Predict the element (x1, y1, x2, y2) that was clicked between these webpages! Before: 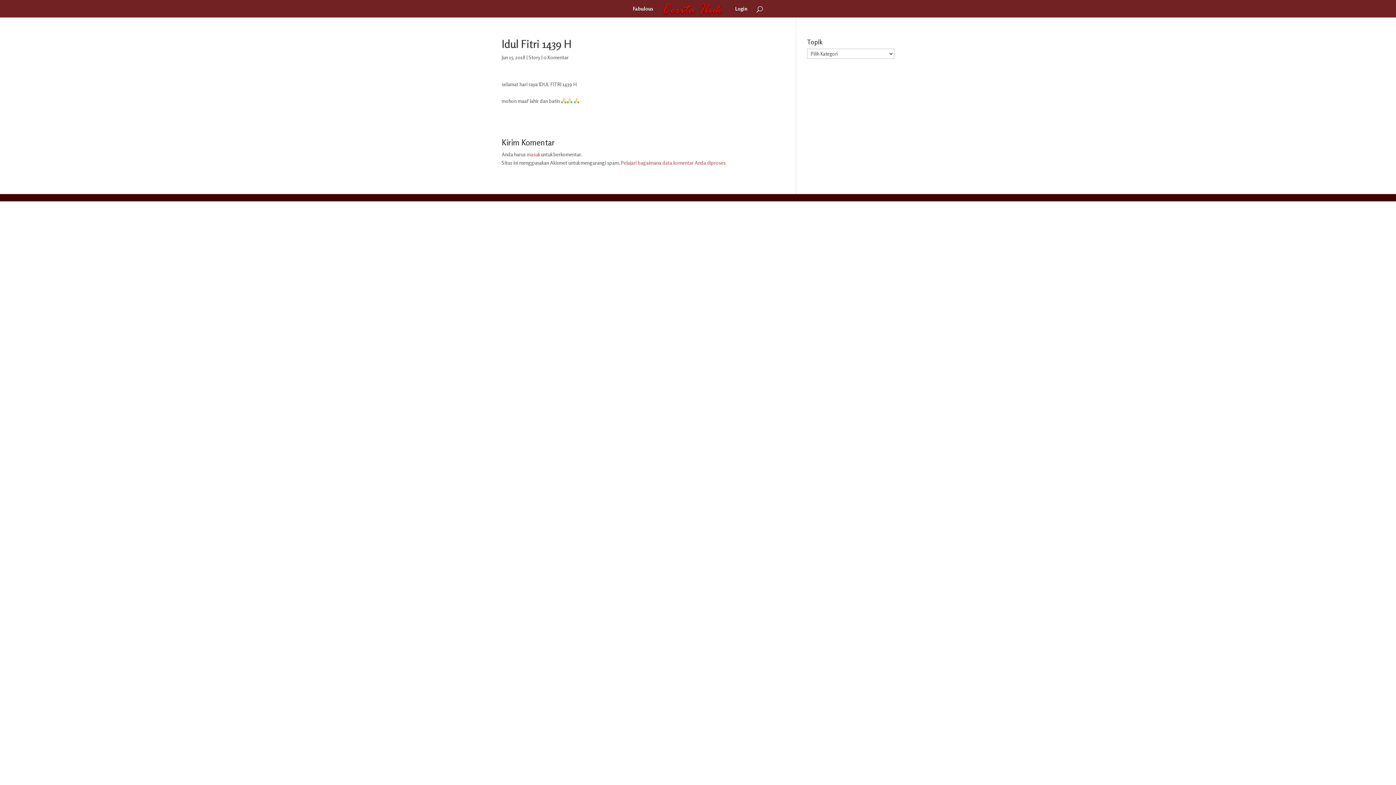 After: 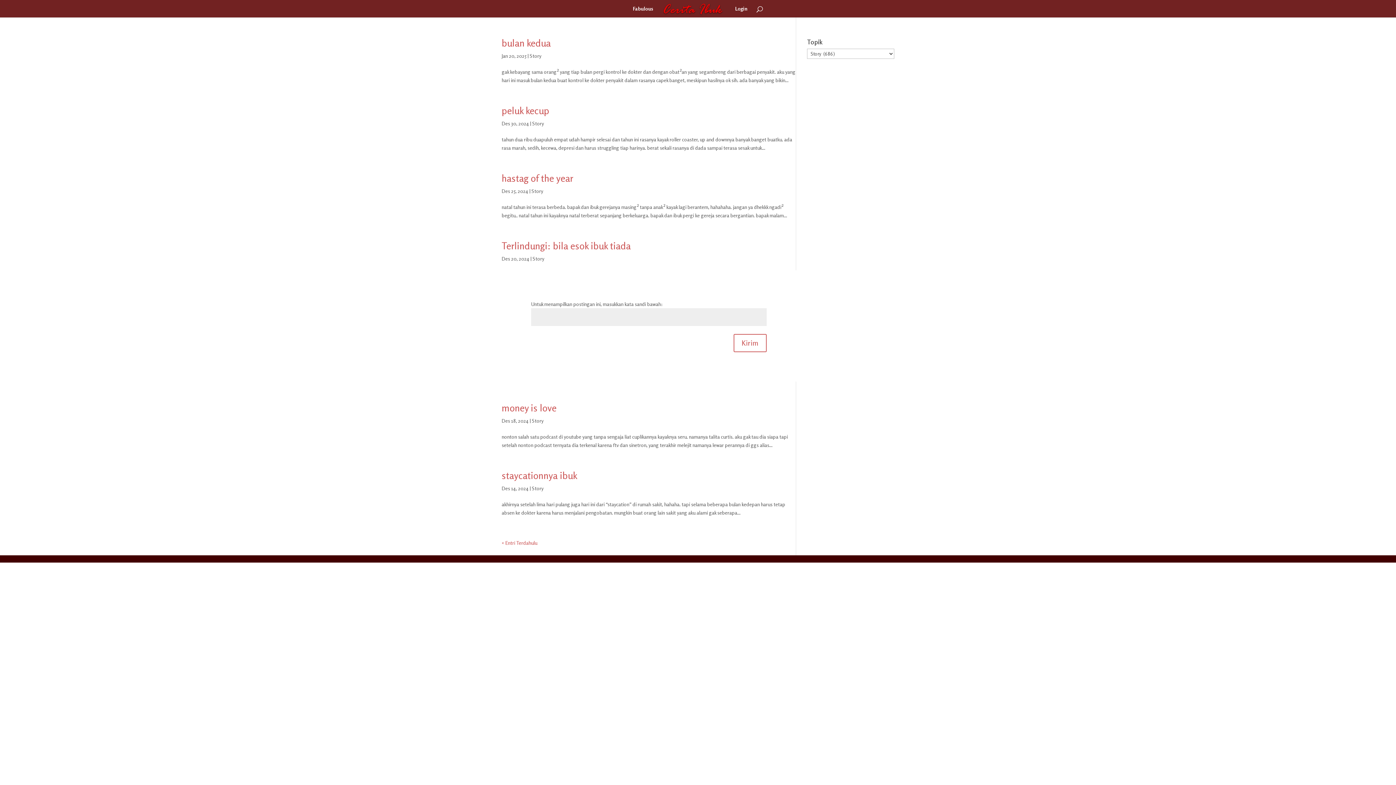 Action: bbox: (528, 54, 540, 60) label: Story